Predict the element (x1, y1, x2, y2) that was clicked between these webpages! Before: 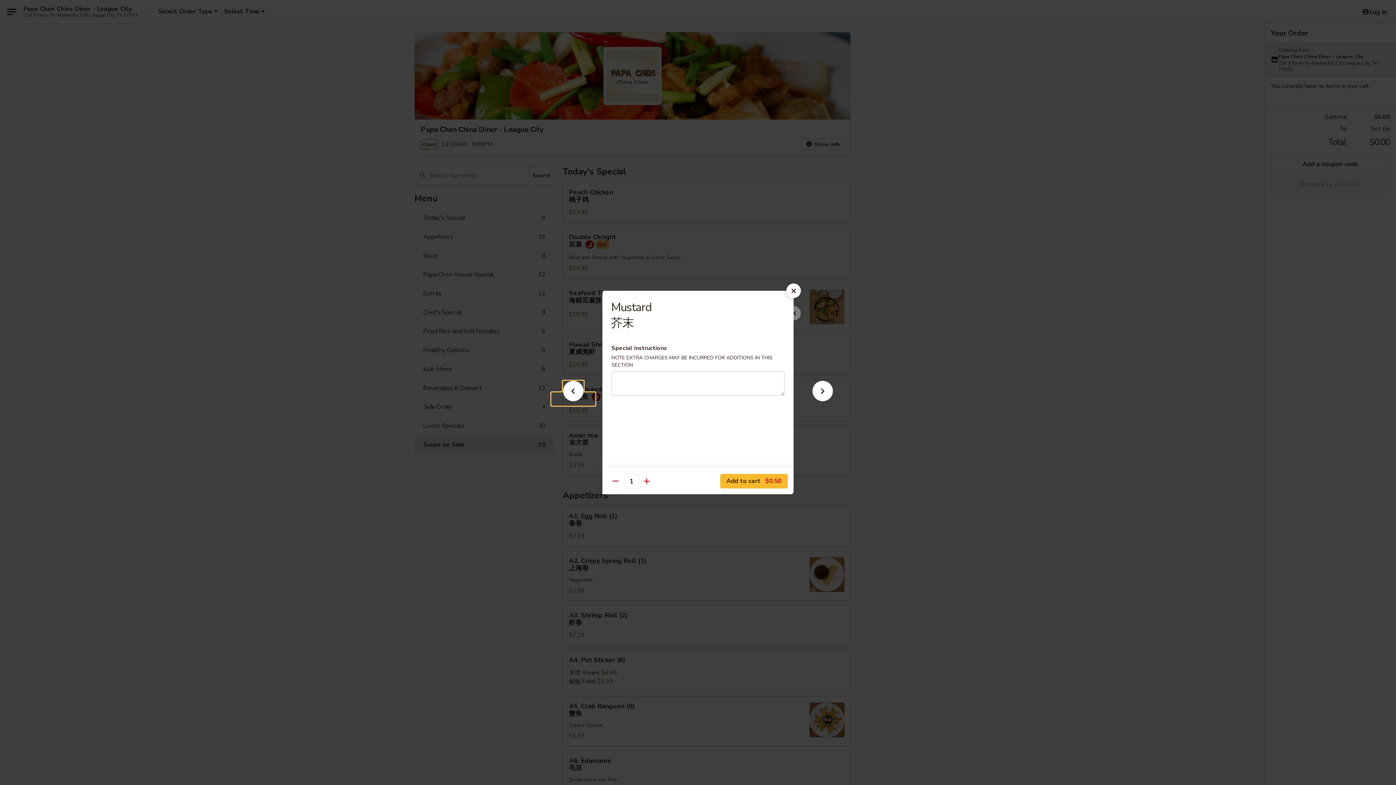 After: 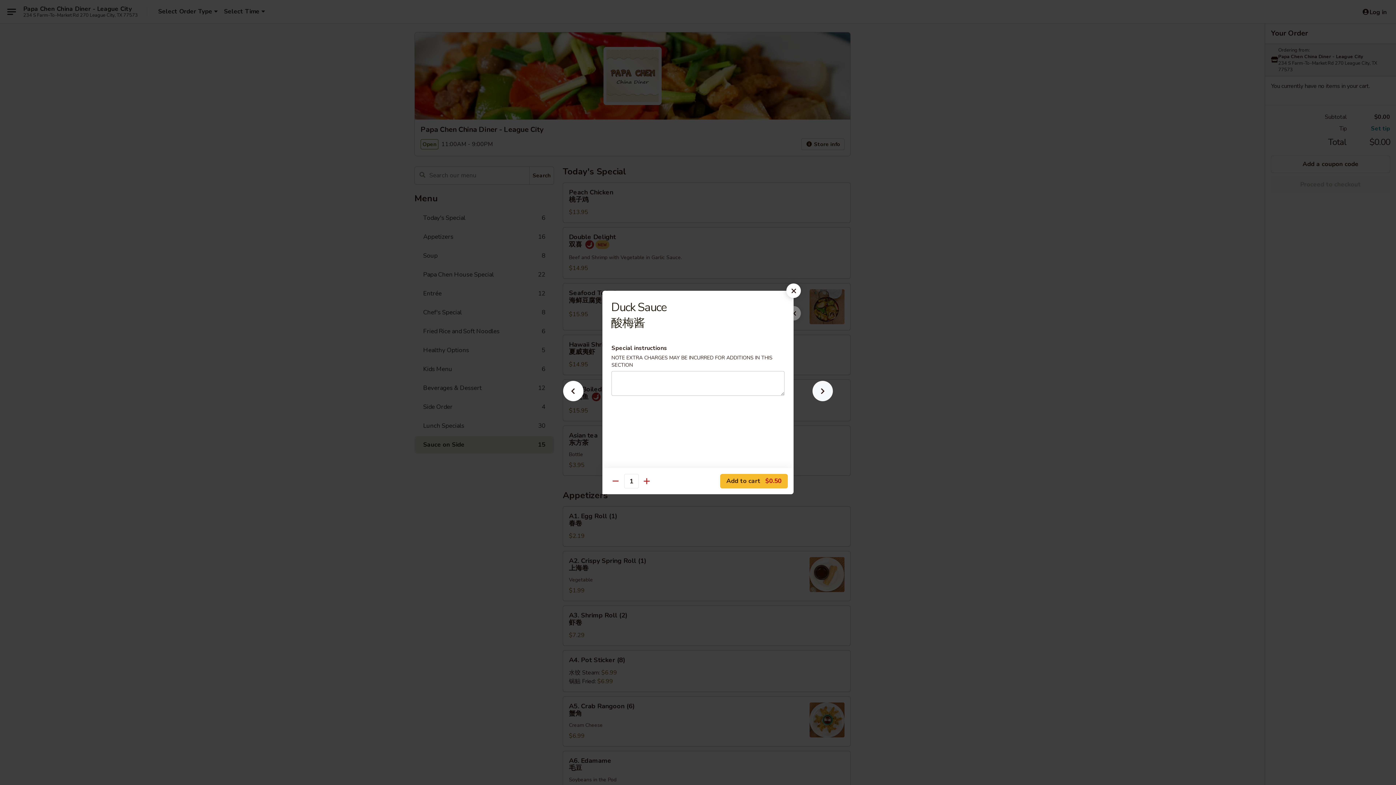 Action: bbox: (801, 392, 844, 405)